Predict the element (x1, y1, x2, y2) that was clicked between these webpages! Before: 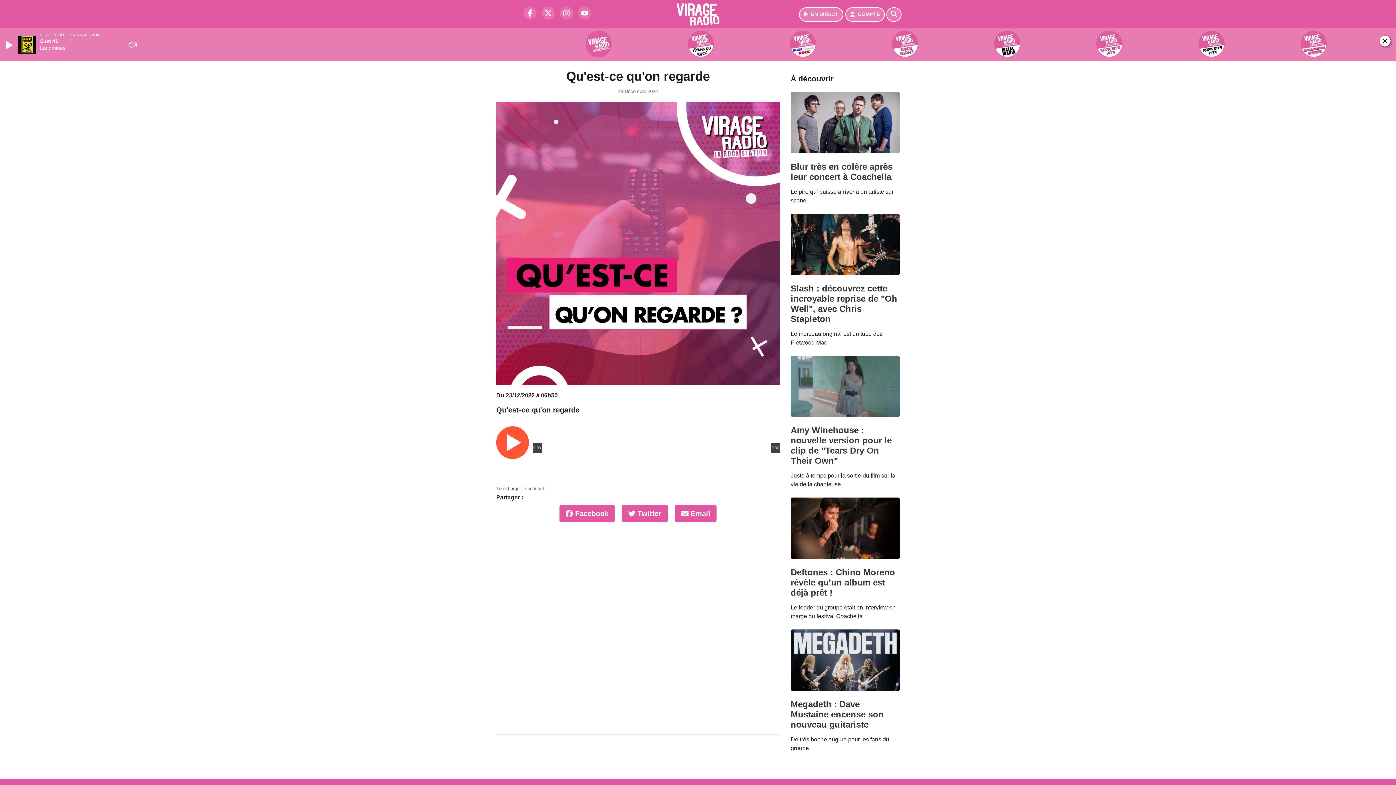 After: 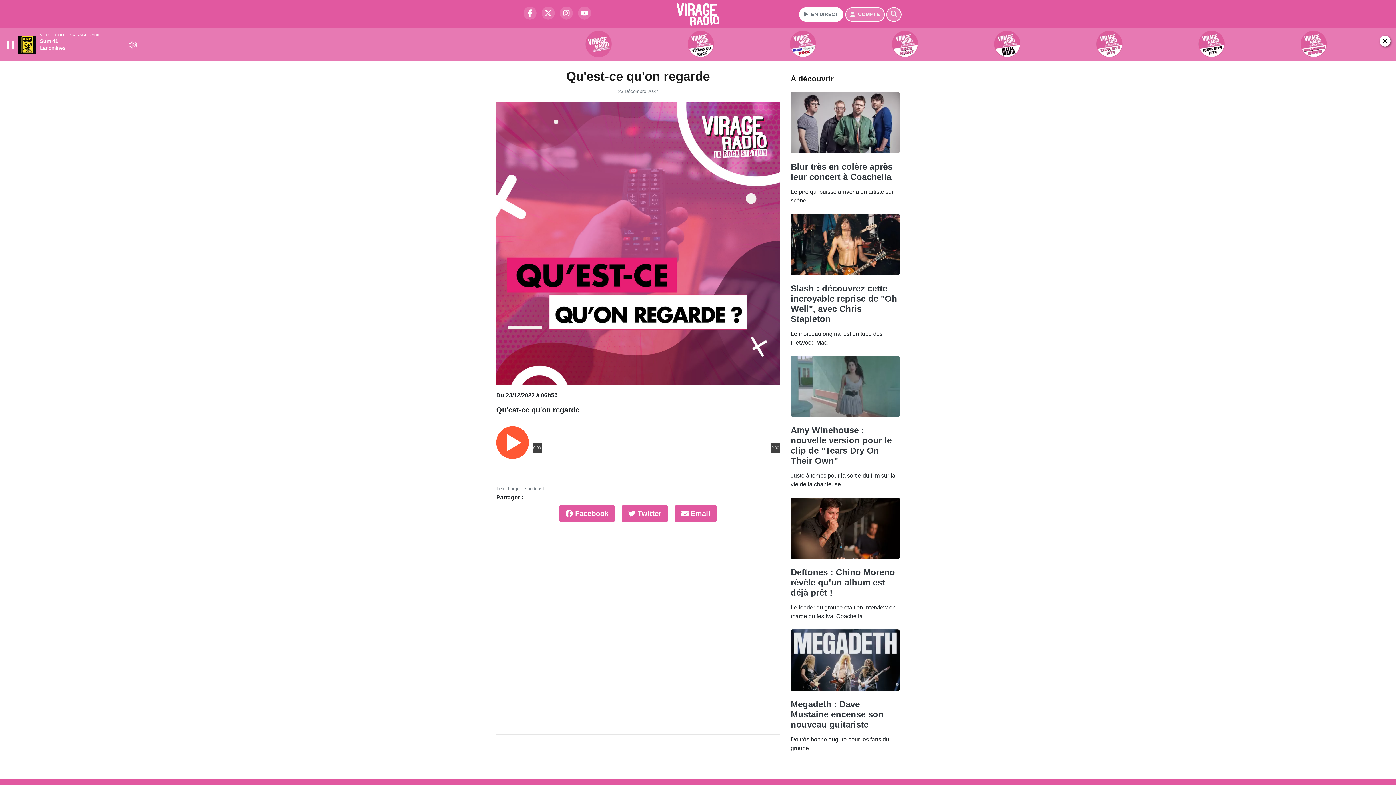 Action: bbox: (799, 7, 843, 21) label: Ecouter en direct